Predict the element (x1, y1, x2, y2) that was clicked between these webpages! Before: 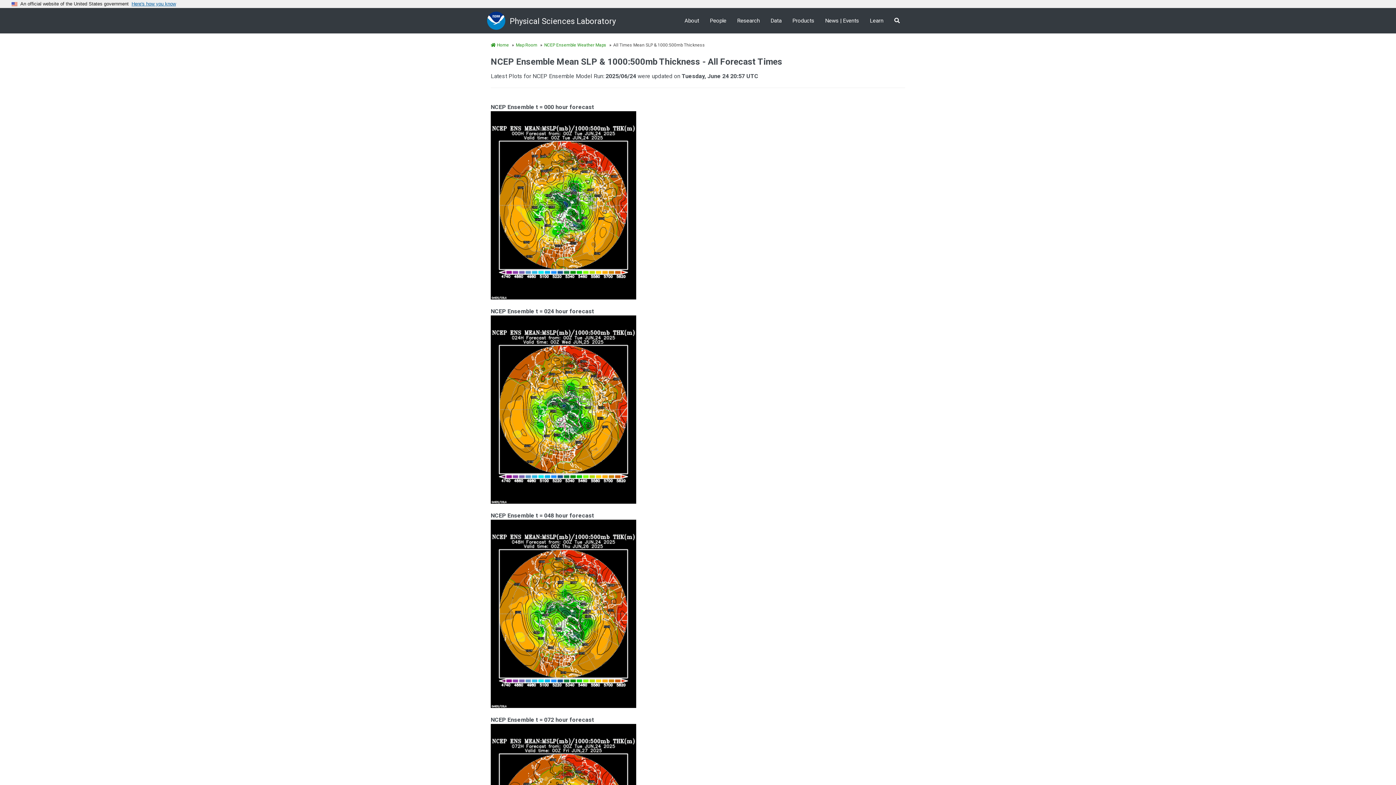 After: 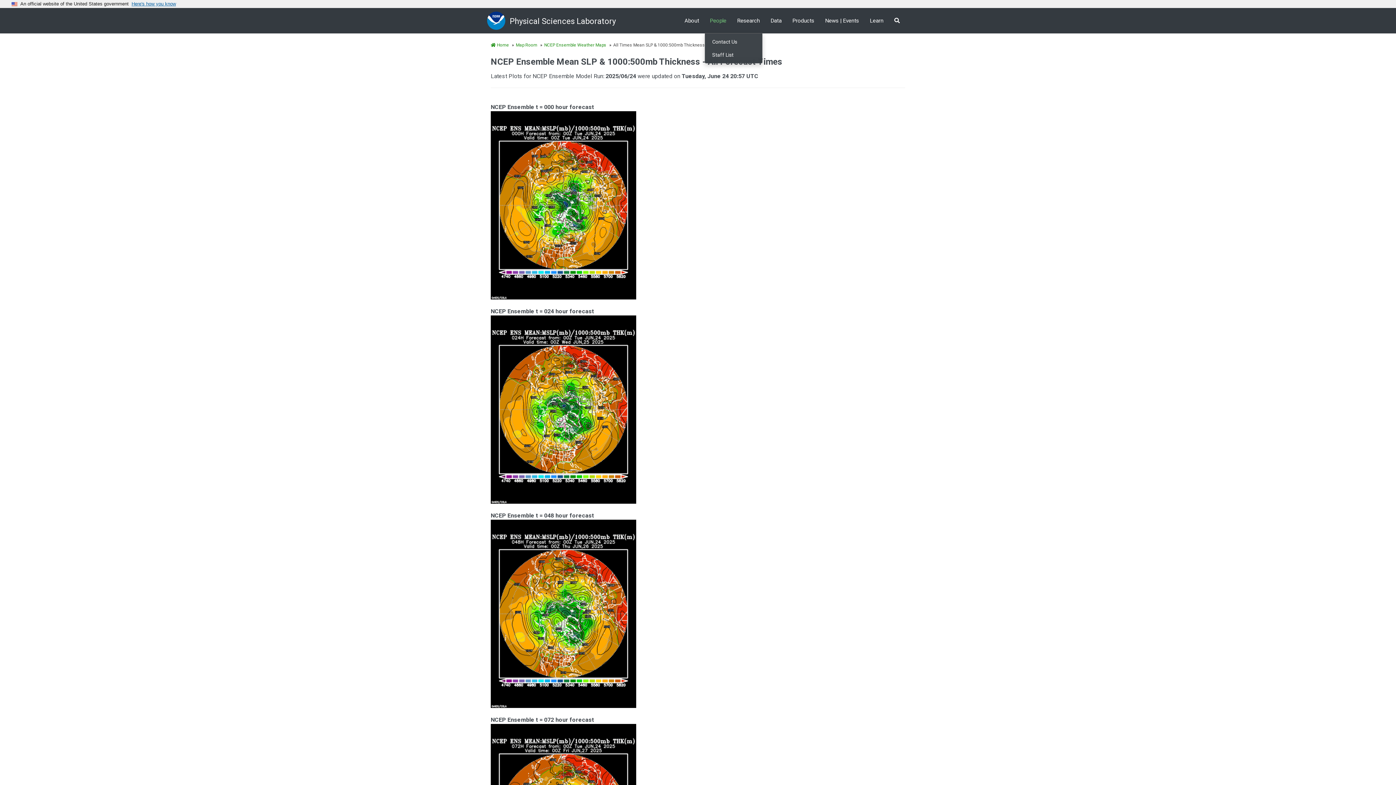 Action: label: People bbox: (704, 11, 732, 29)